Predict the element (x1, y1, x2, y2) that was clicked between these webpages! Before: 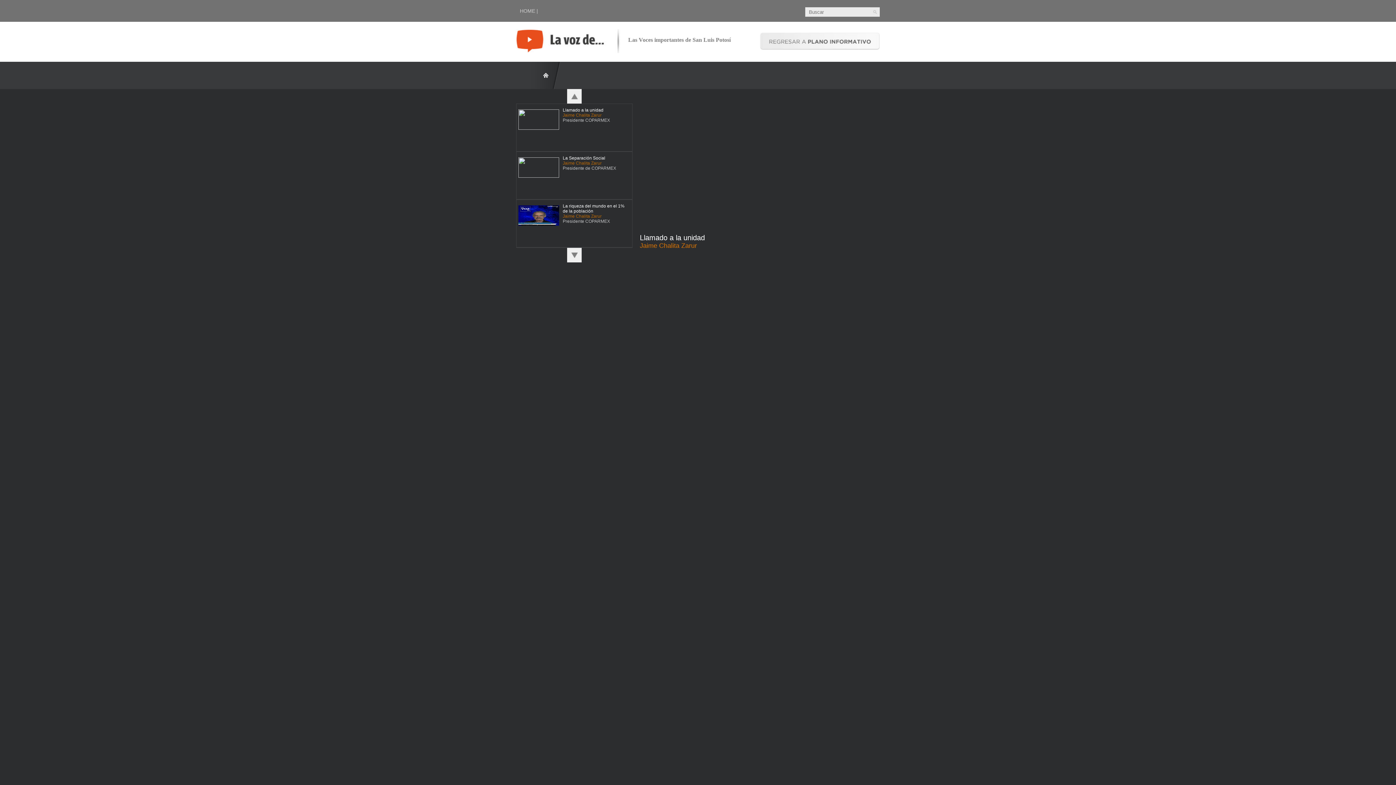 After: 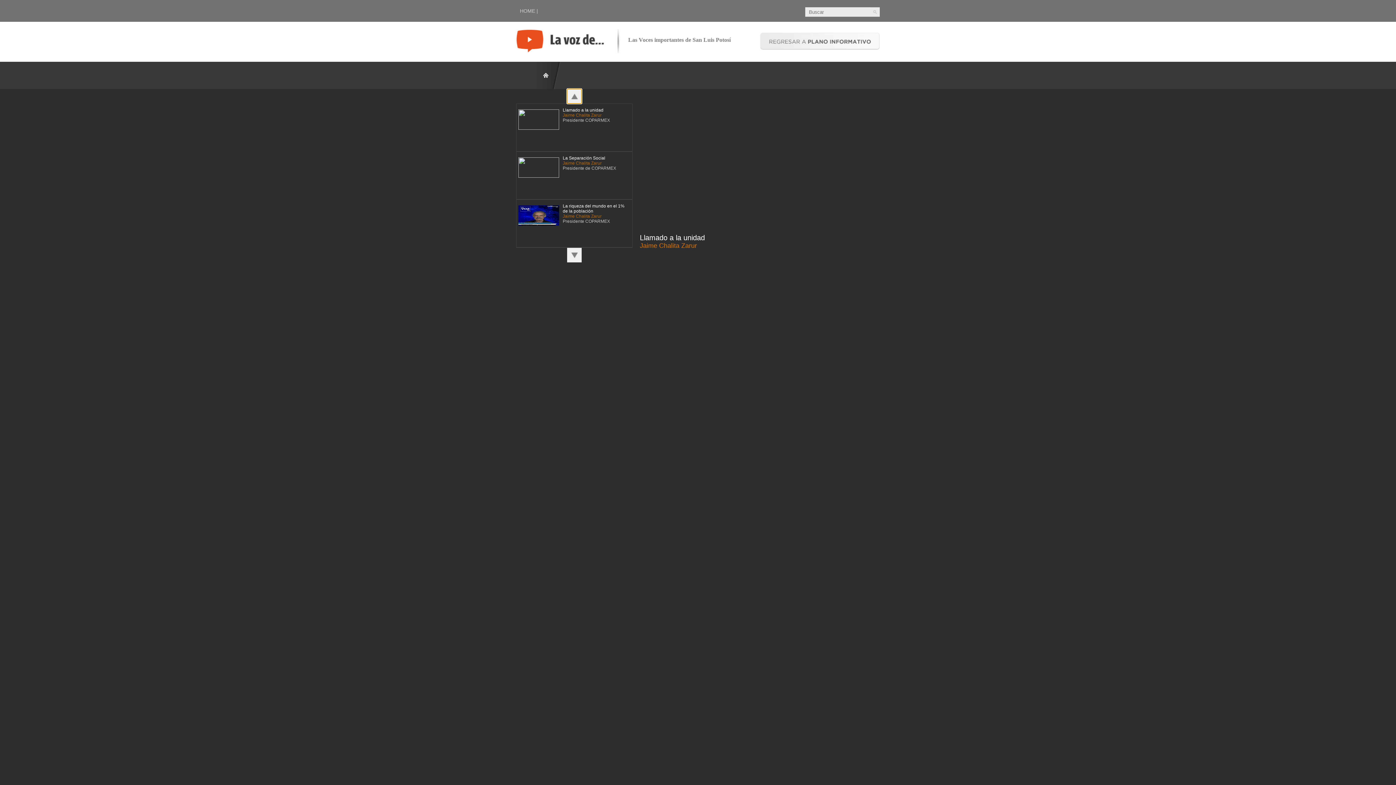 Action: bbox: (567, 89, 581, 103)